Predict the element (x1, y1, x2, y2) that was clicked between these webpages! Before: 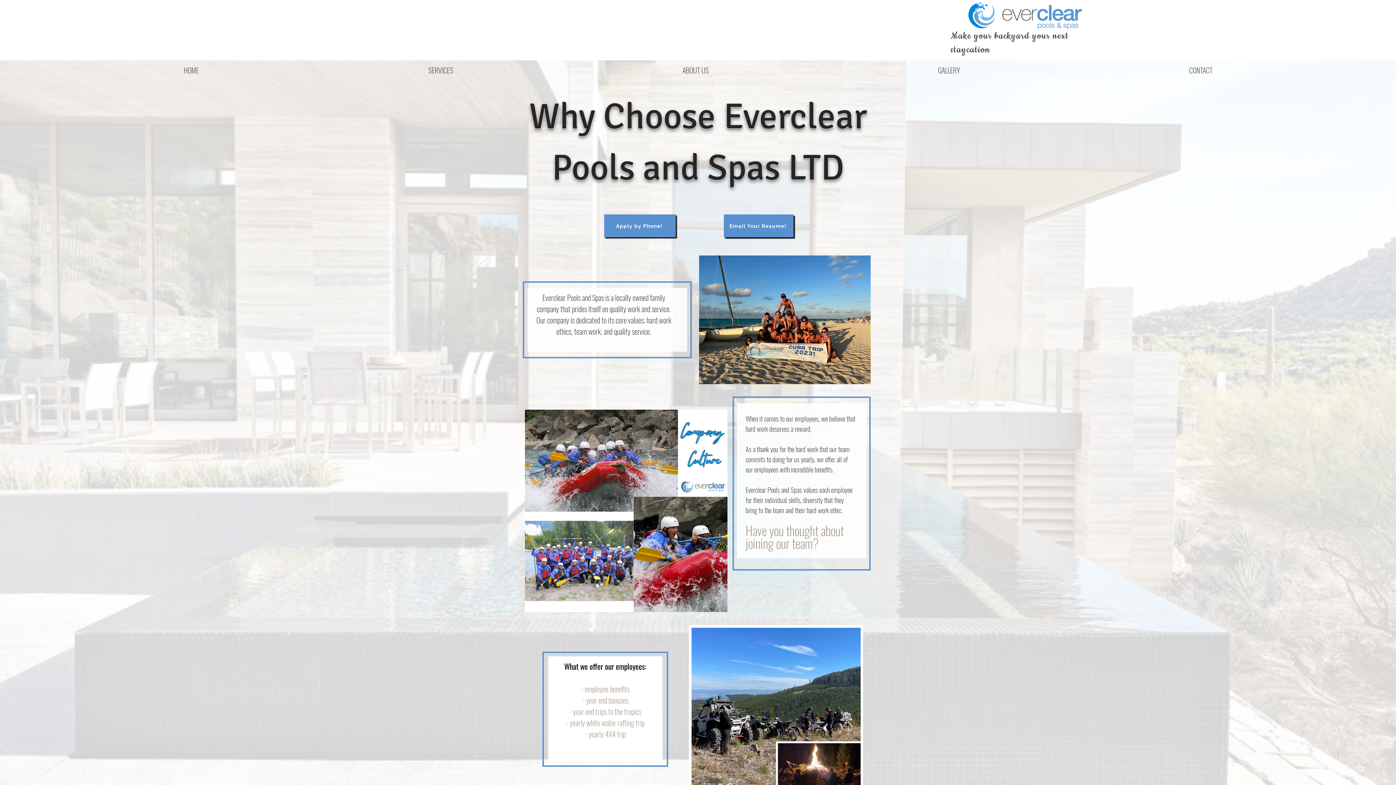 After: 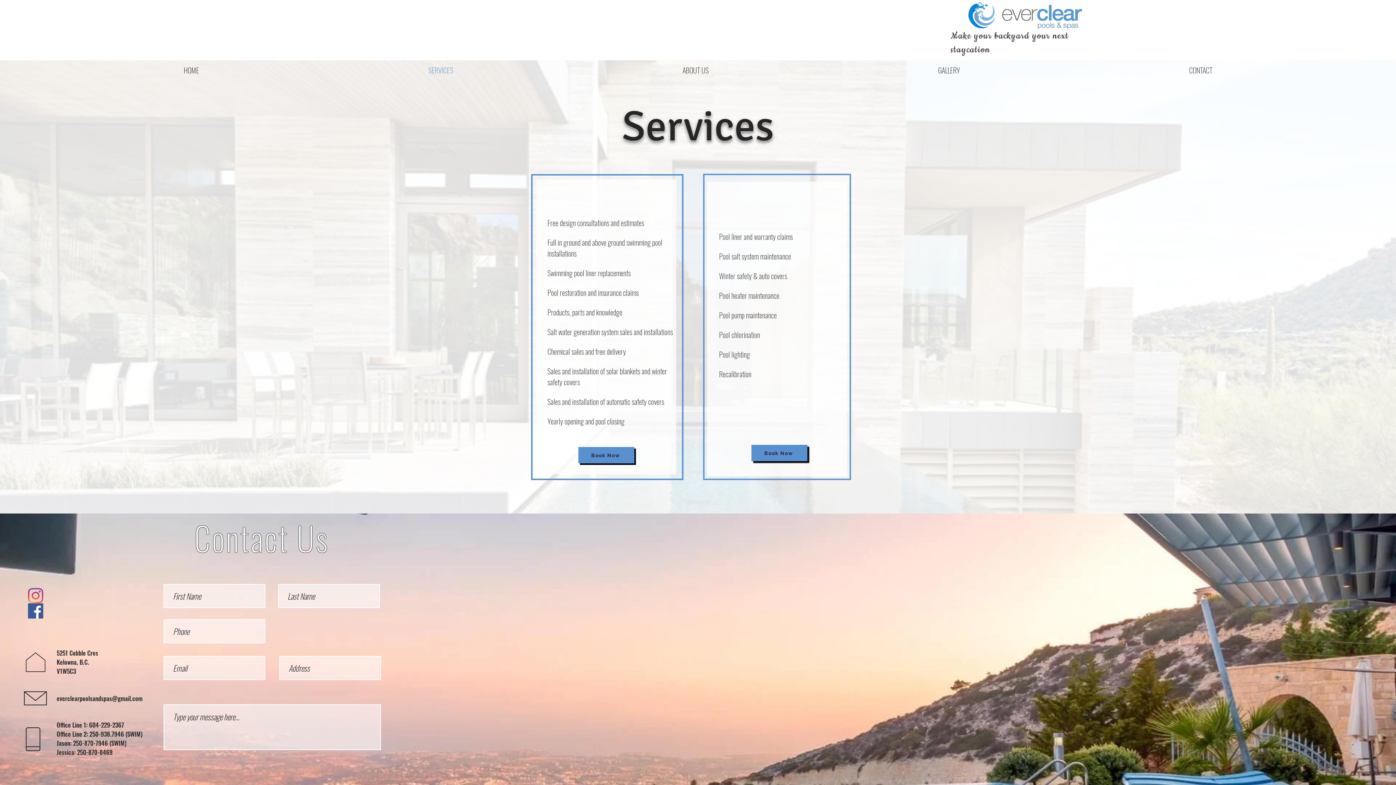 Action: bbox: (313, 62, 568, 78) label: SERVICES